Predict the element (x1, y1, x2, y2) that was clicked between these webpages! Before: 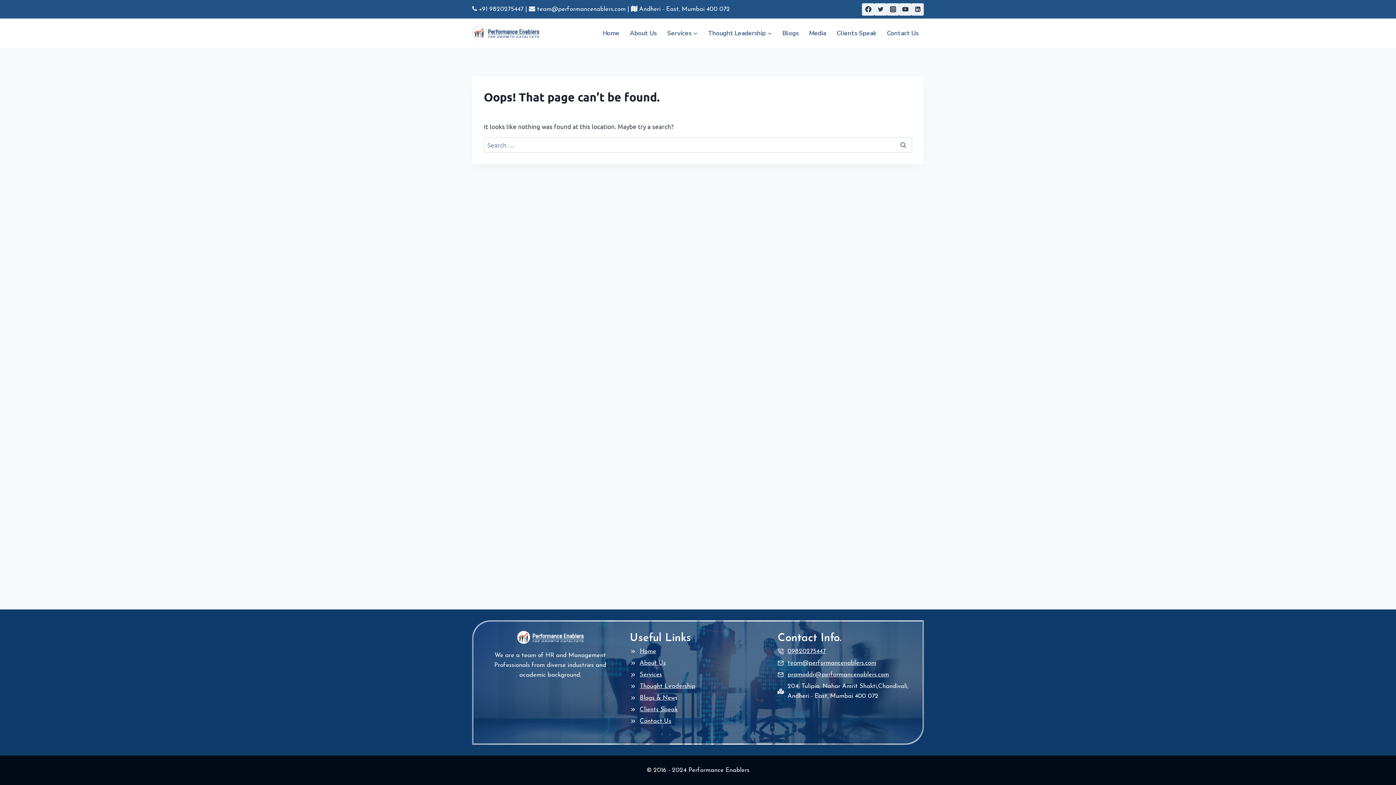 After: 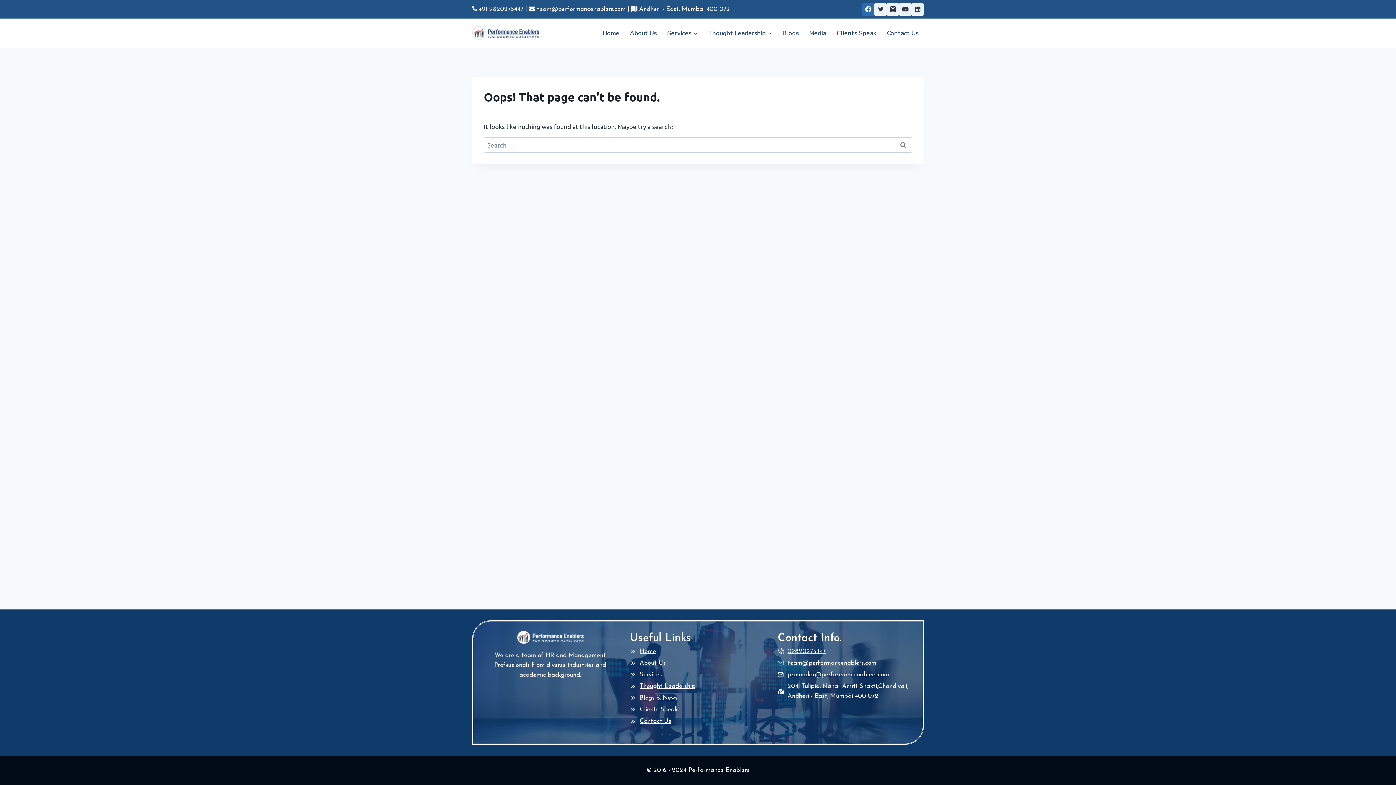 Action: bbox: (862, 3, 874, 15) label: Facebook